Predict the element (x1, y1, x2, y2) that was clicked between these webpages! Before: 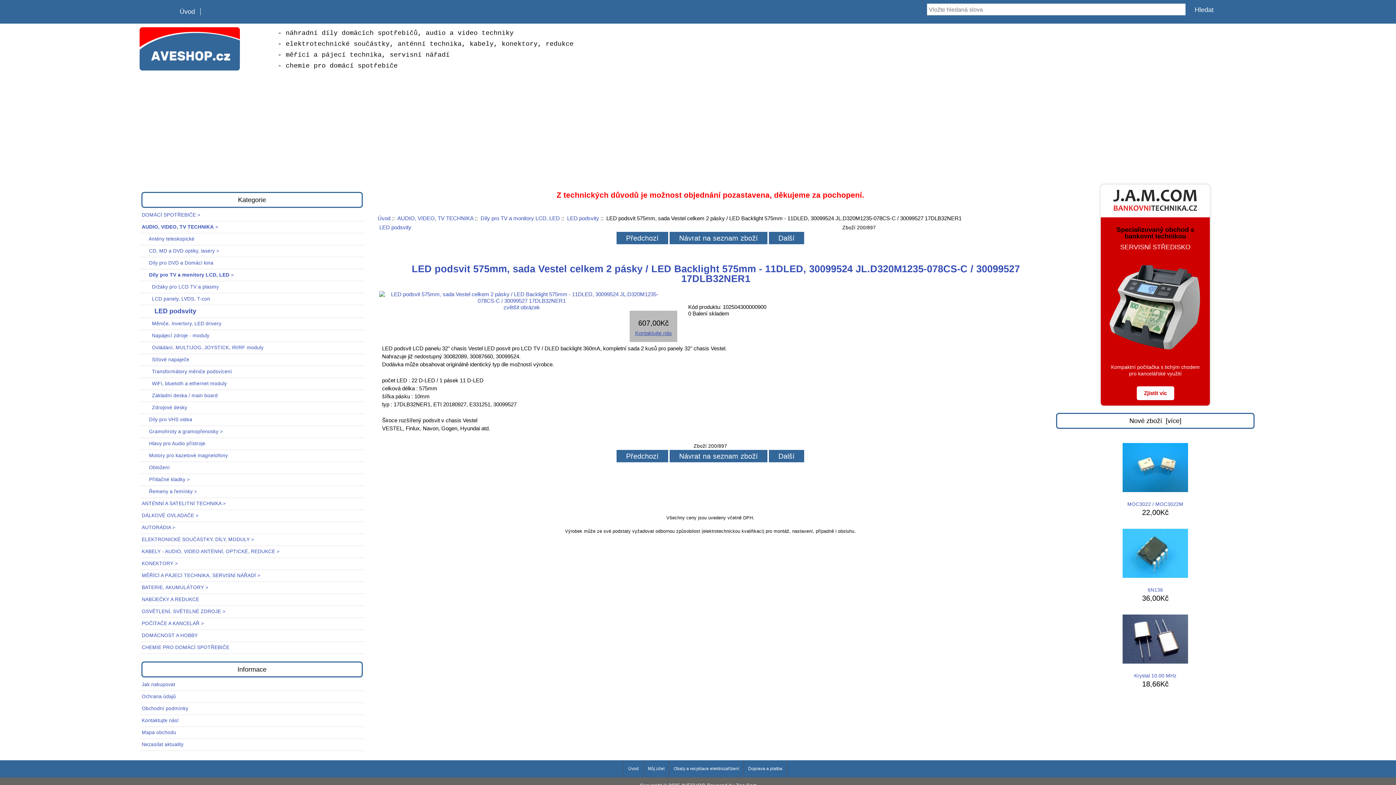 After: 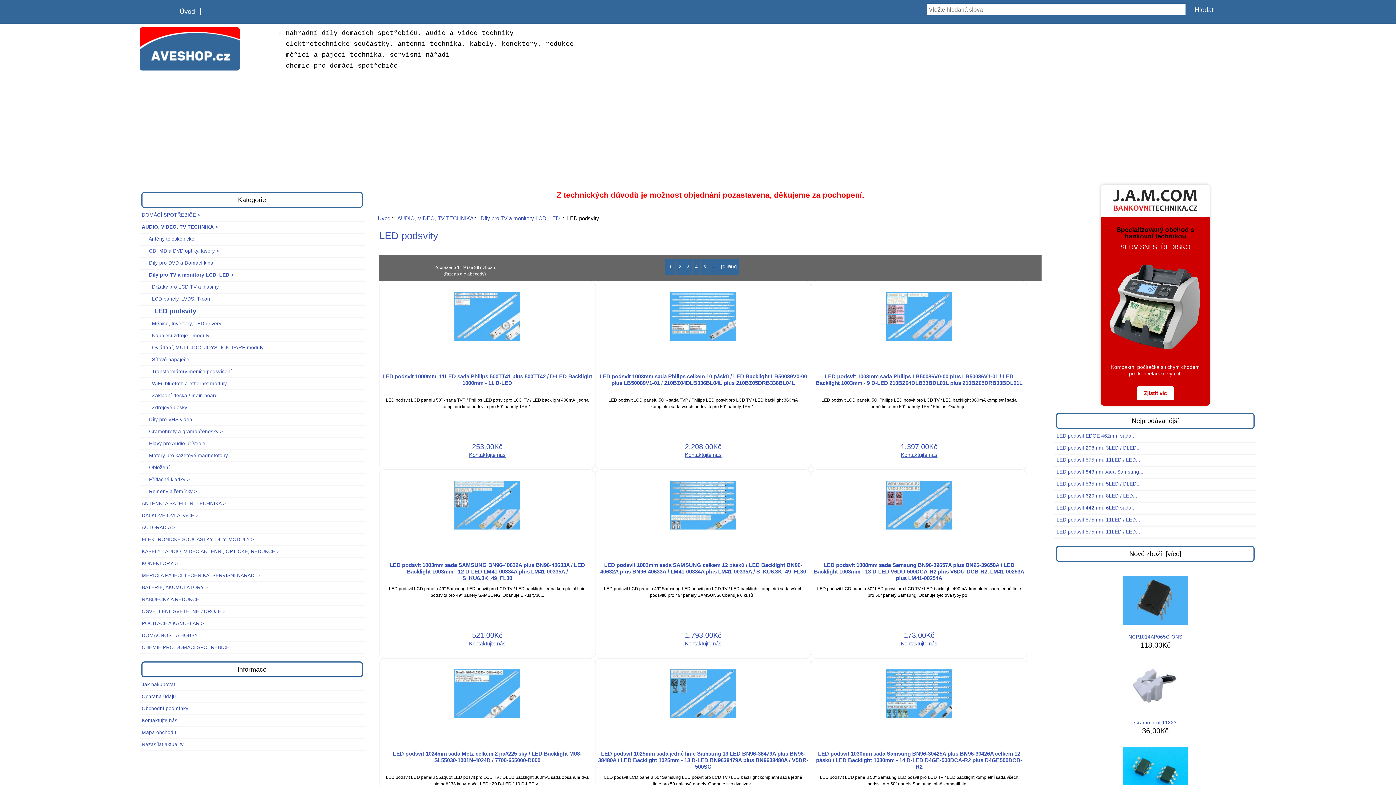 Action: label: LED podsvity bbox: (567, 215, 599, 221)